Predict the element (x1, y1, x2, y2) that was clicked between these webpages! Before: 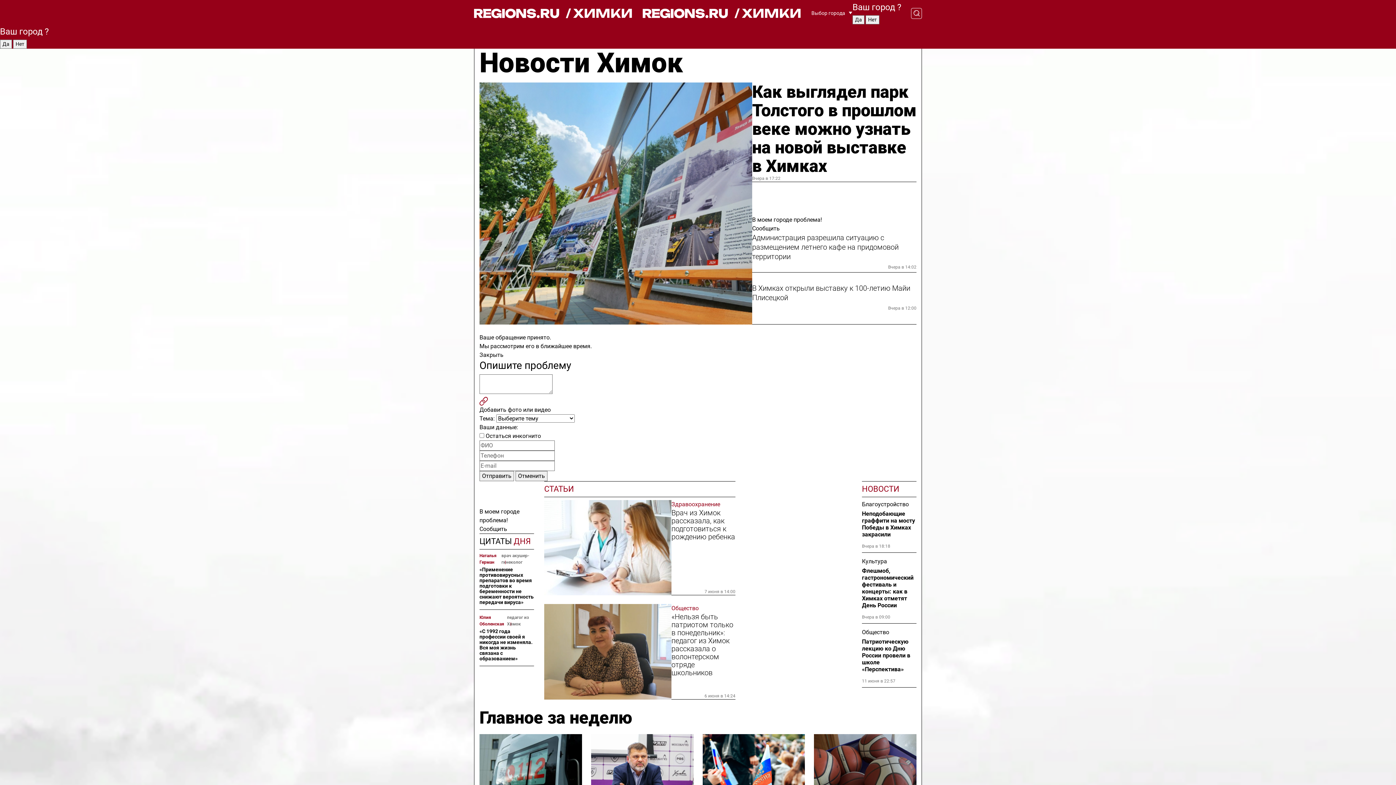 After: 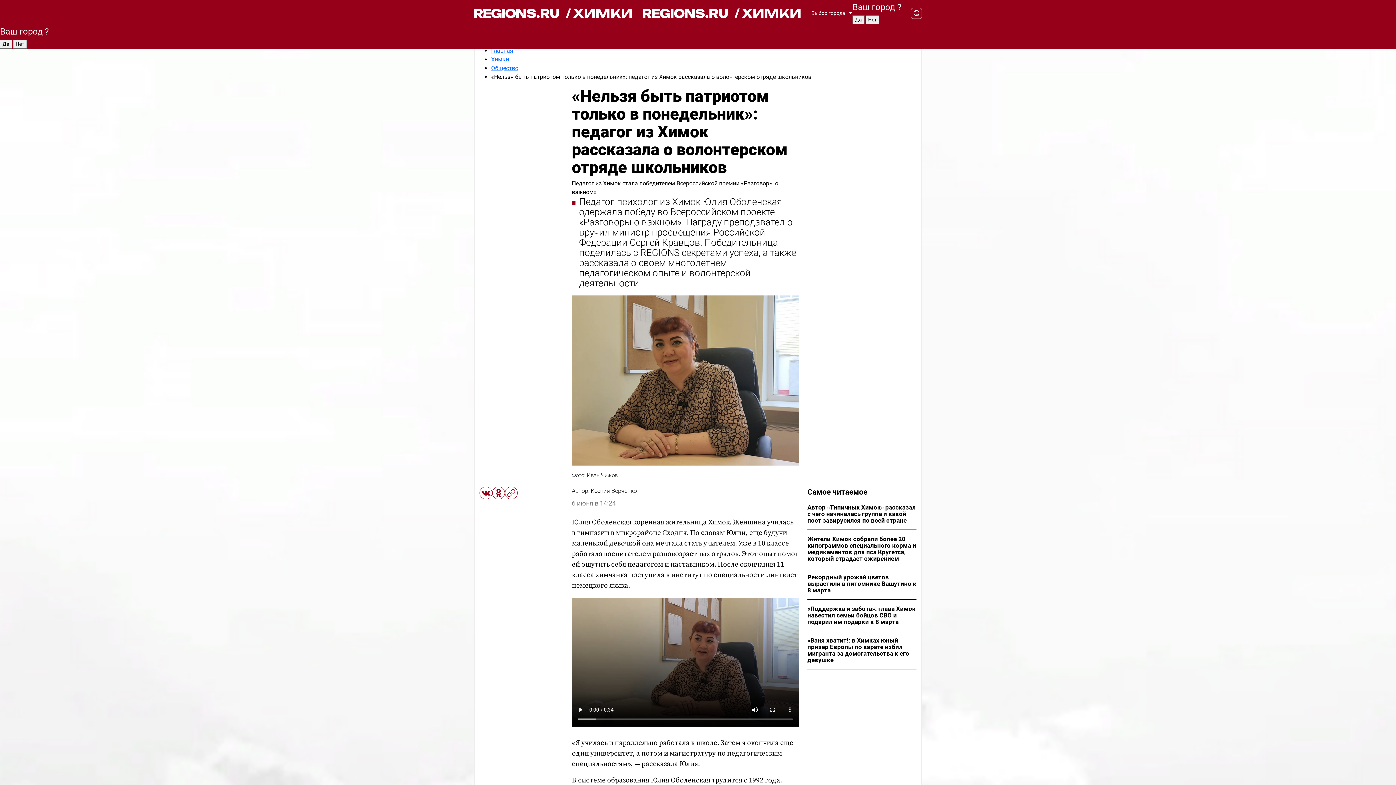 Action: bbox: (479, 629, 534, 661) label: «С 1992 года профессии своей я никогда не изменяла. Вся моя жизнь связана с образованием»